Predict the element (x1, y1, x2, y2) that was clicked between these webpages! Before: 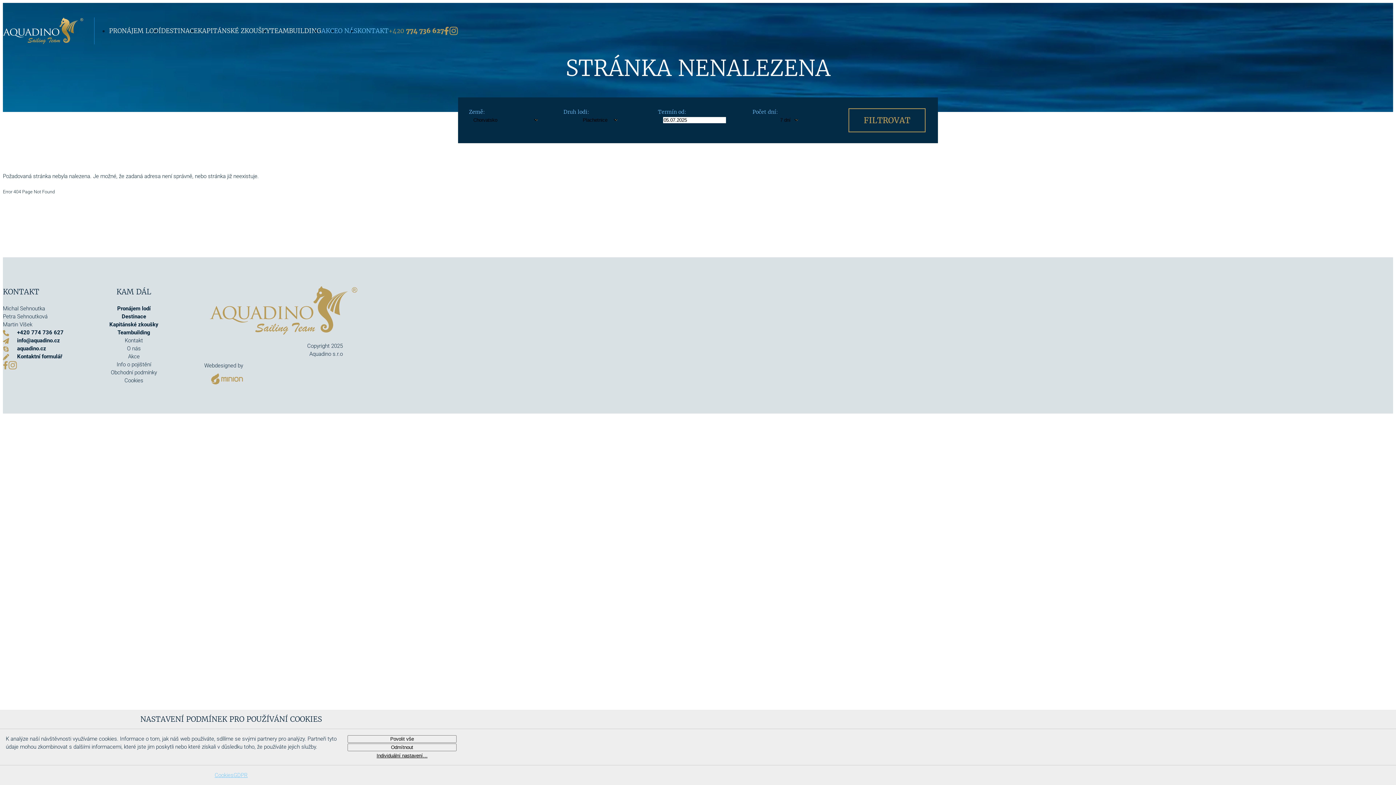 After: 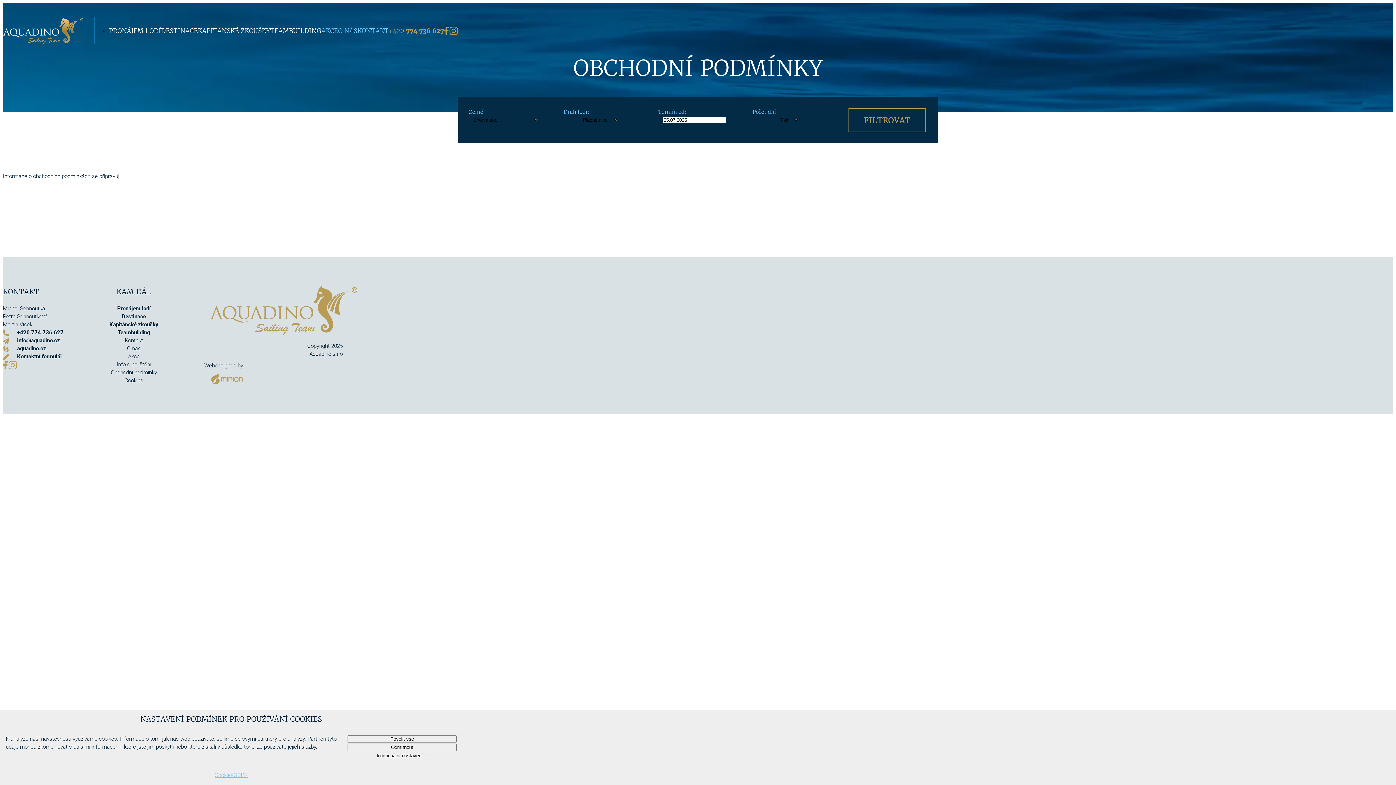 Action: label: Obchodní podmínky bbox: (110, 369, 157, 376)